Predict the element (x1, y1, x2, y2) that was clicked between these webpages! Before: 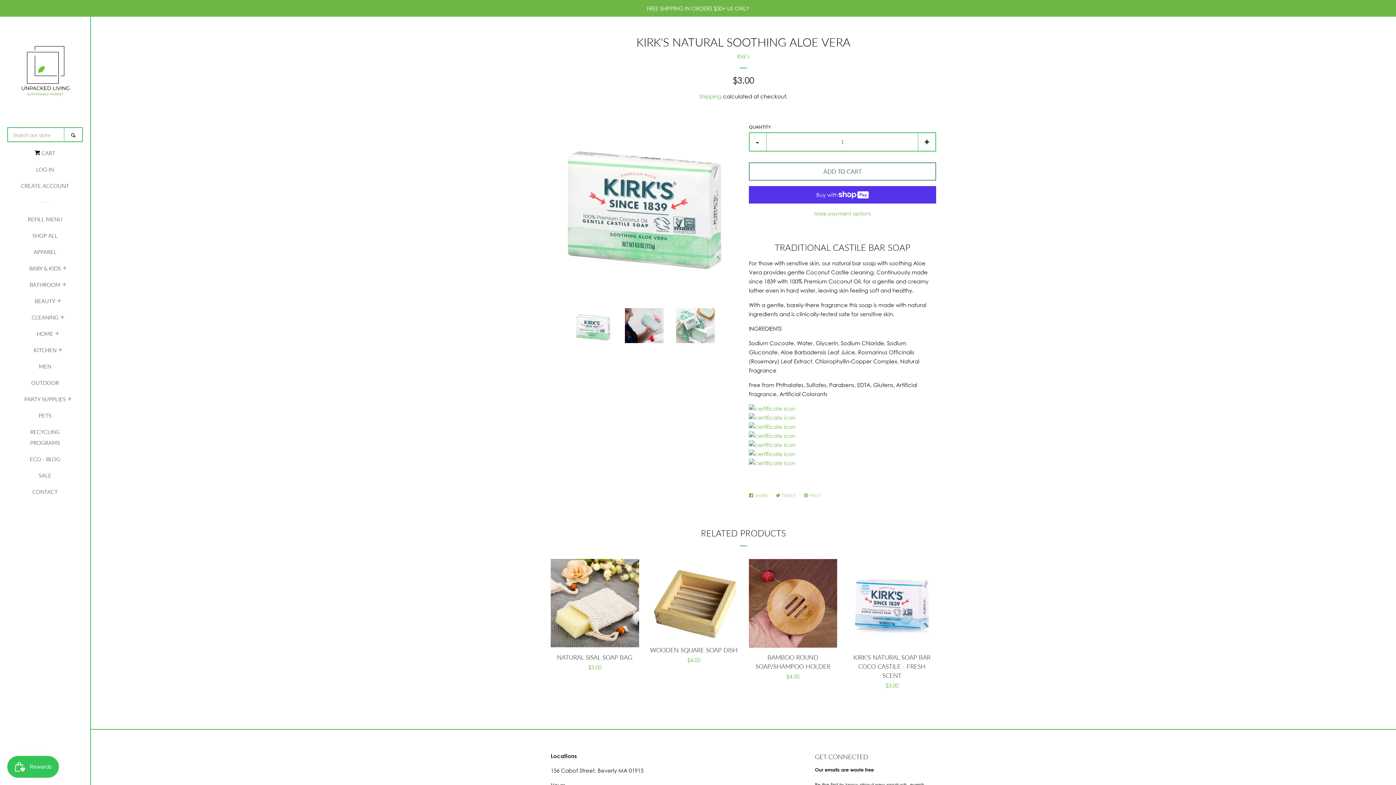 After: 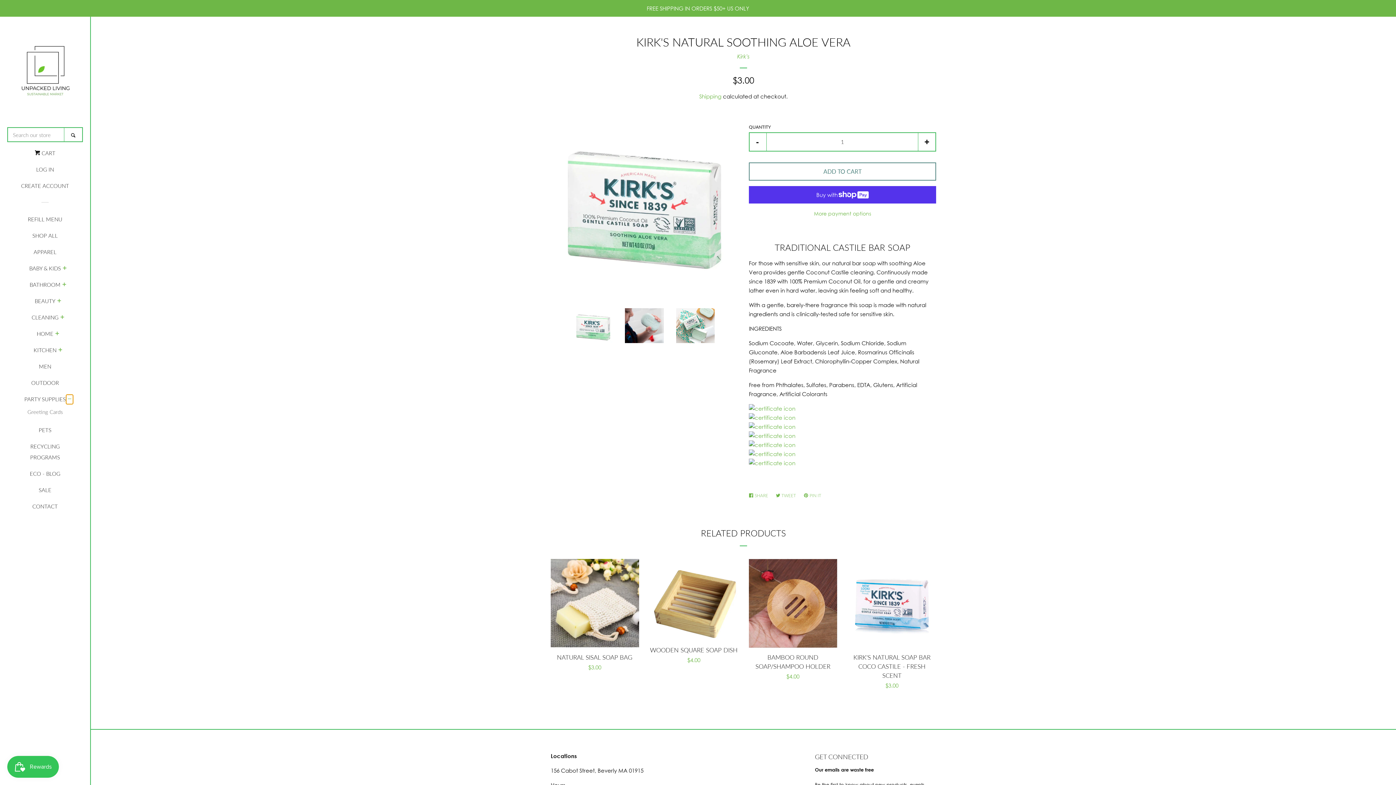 Action: bbox: (65, 394, 73, 404) label: Party Supplies Menu